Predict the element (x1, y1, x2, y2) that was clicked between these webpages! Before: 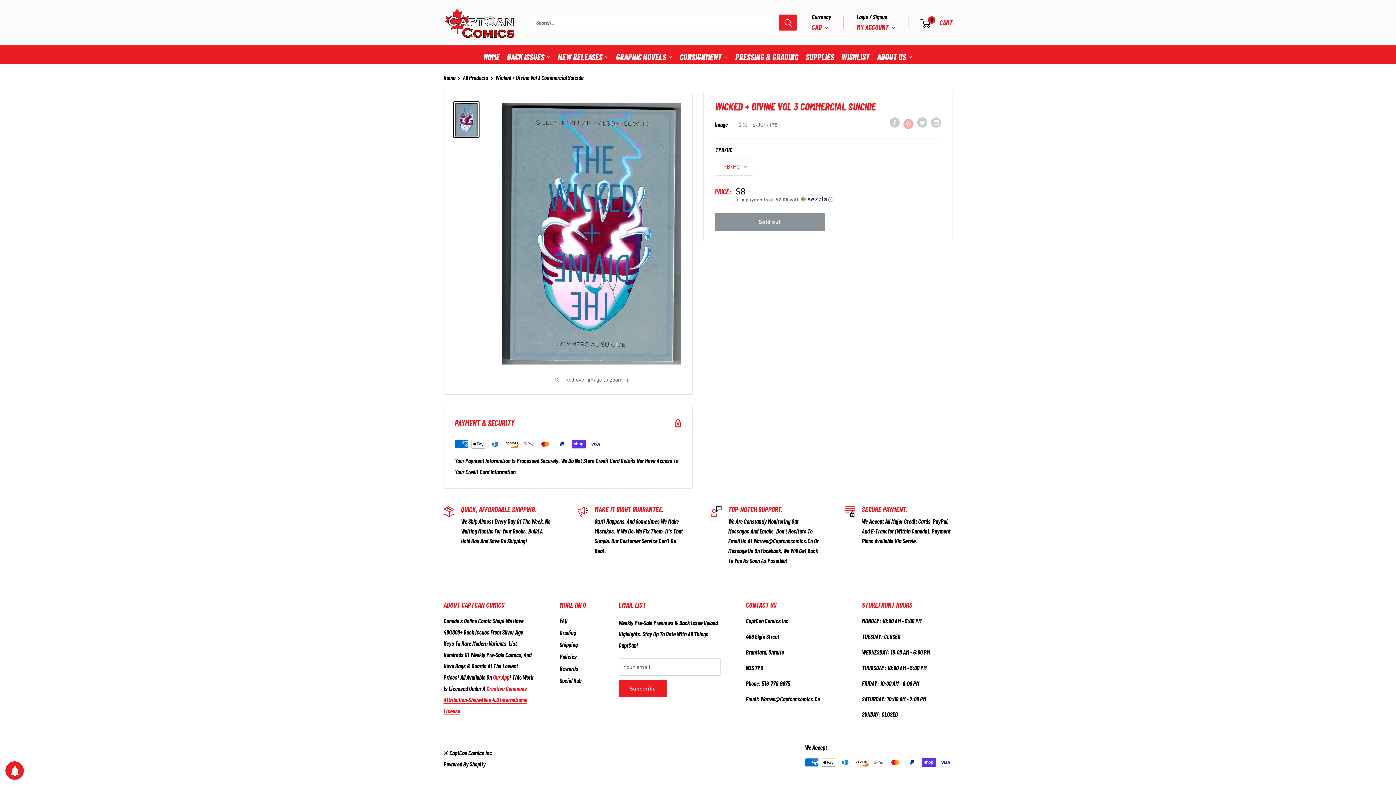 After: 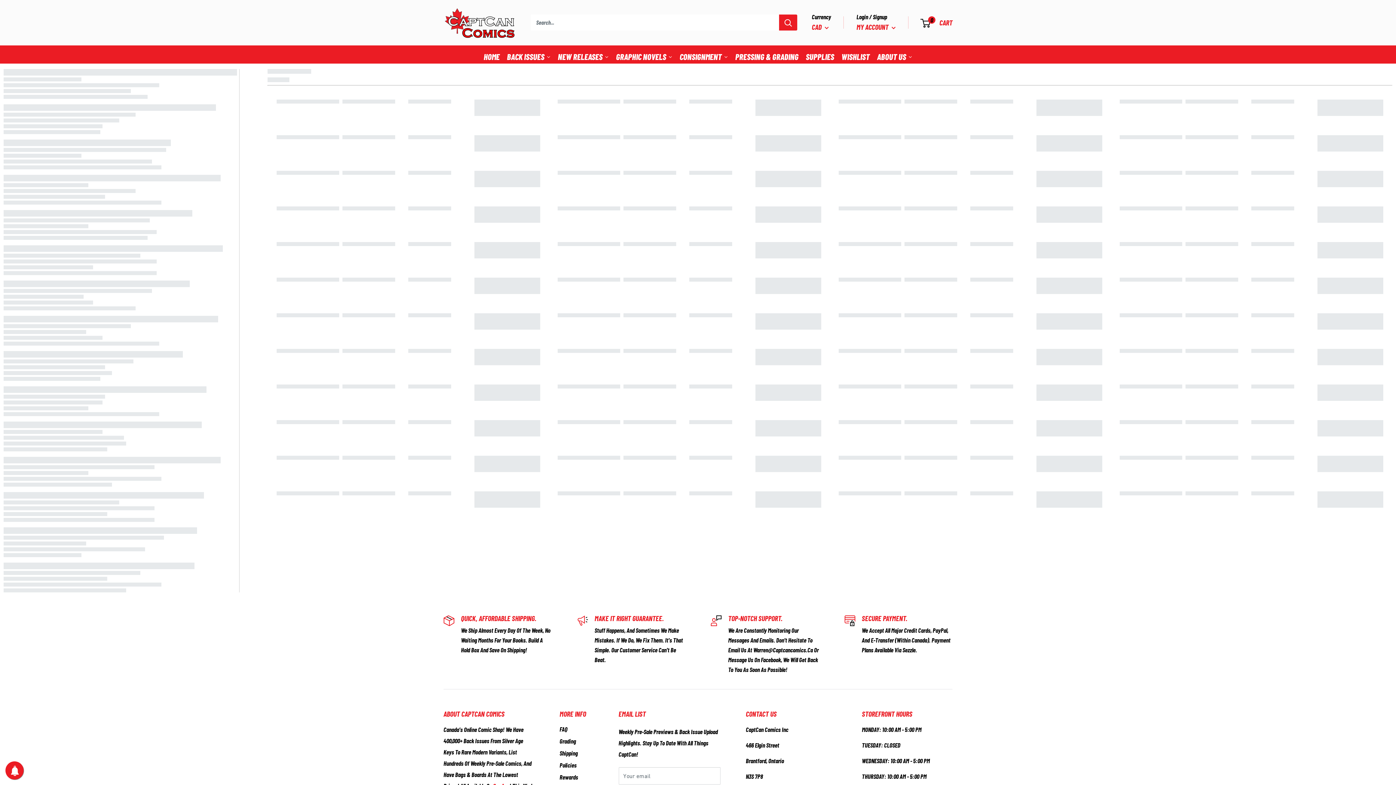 Action: bbox: (612, 45, 676, 63) label: GRAPHIC NOVELS